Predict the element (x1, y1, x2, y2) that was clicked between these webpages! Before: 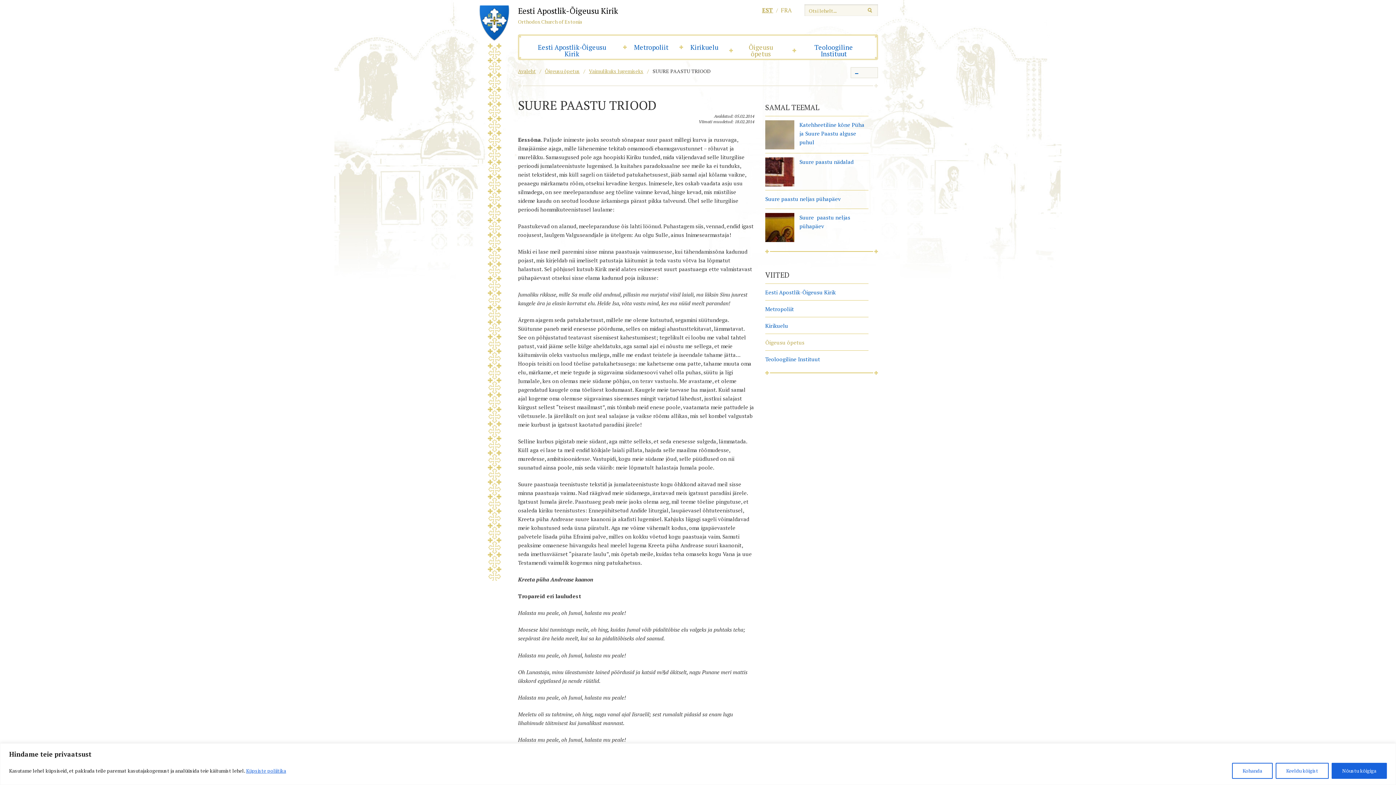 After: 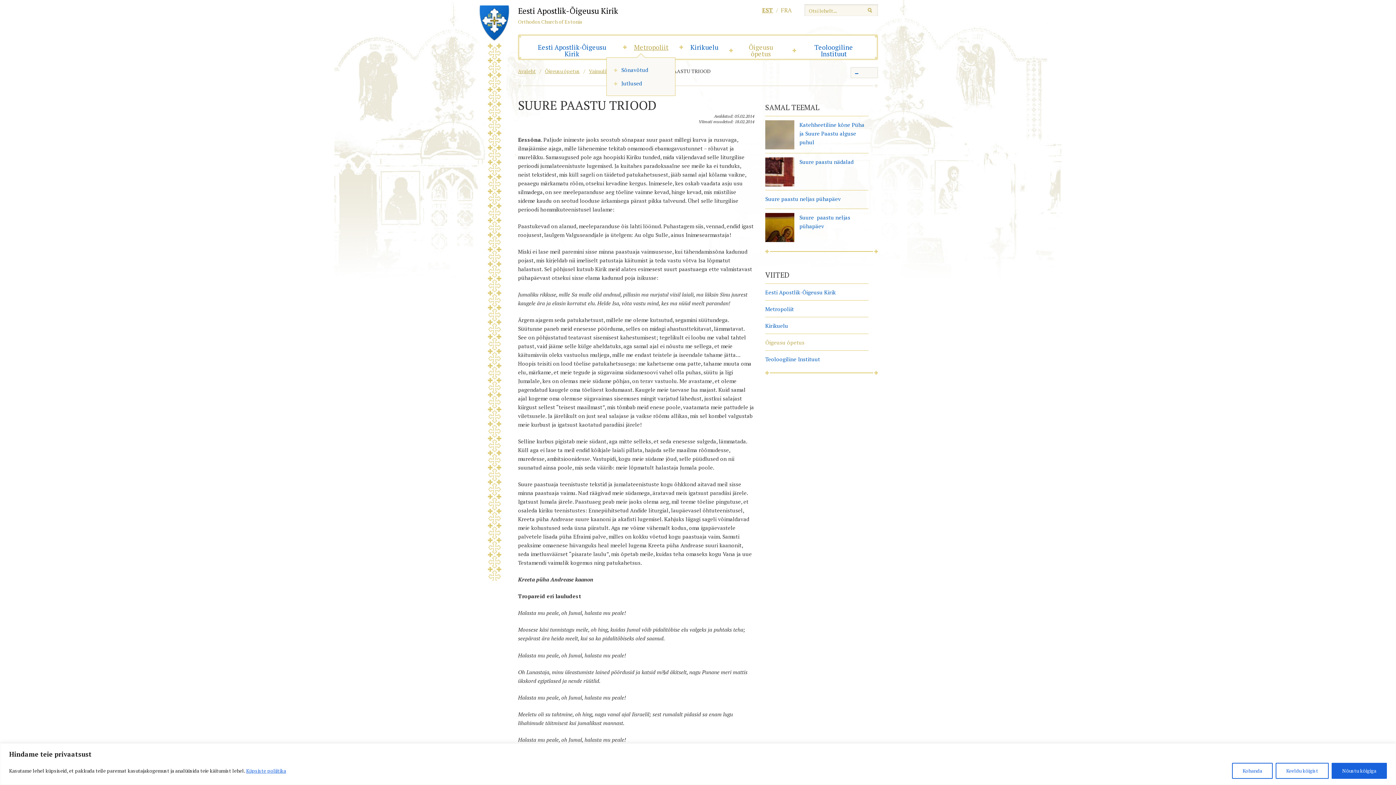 Action: bbox: (623, 37, 679, 57) label: Metropoliit